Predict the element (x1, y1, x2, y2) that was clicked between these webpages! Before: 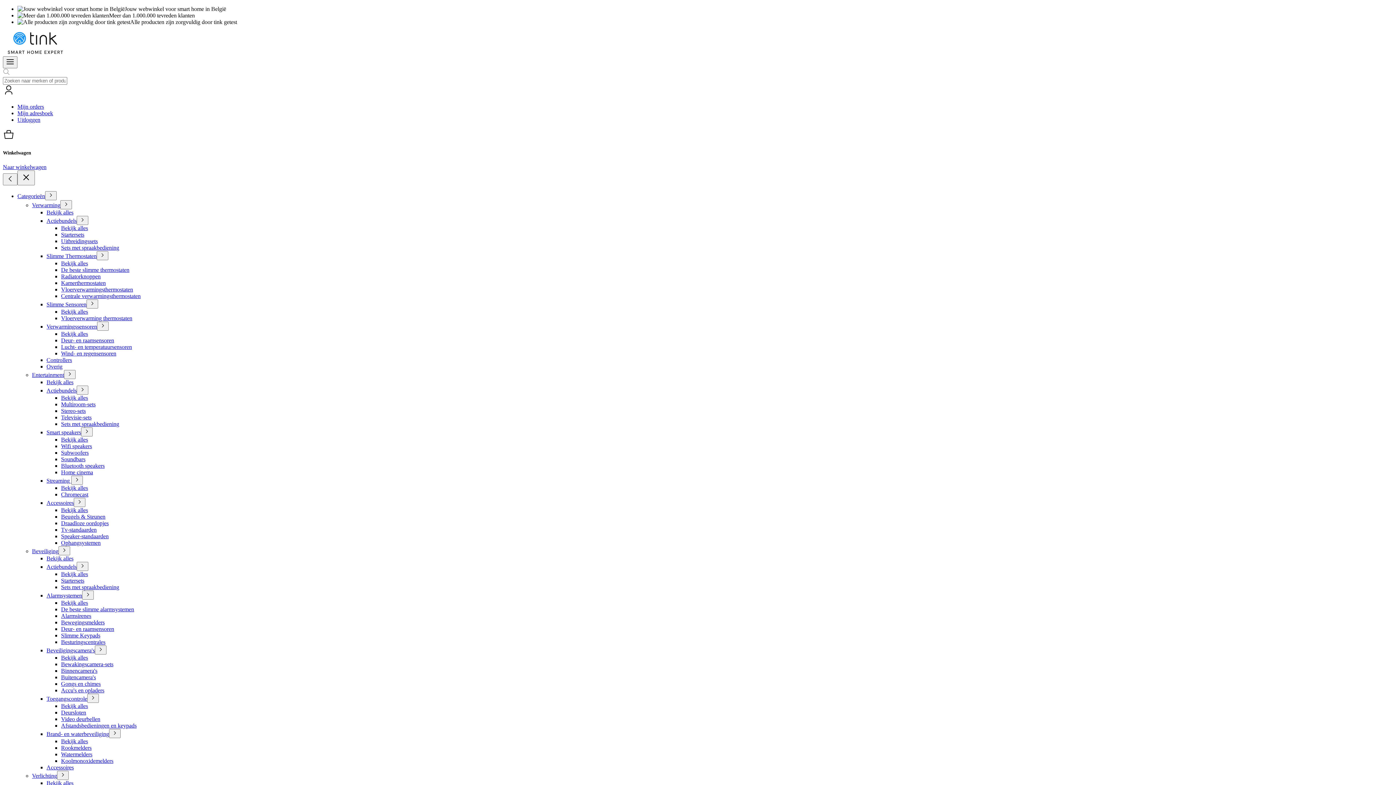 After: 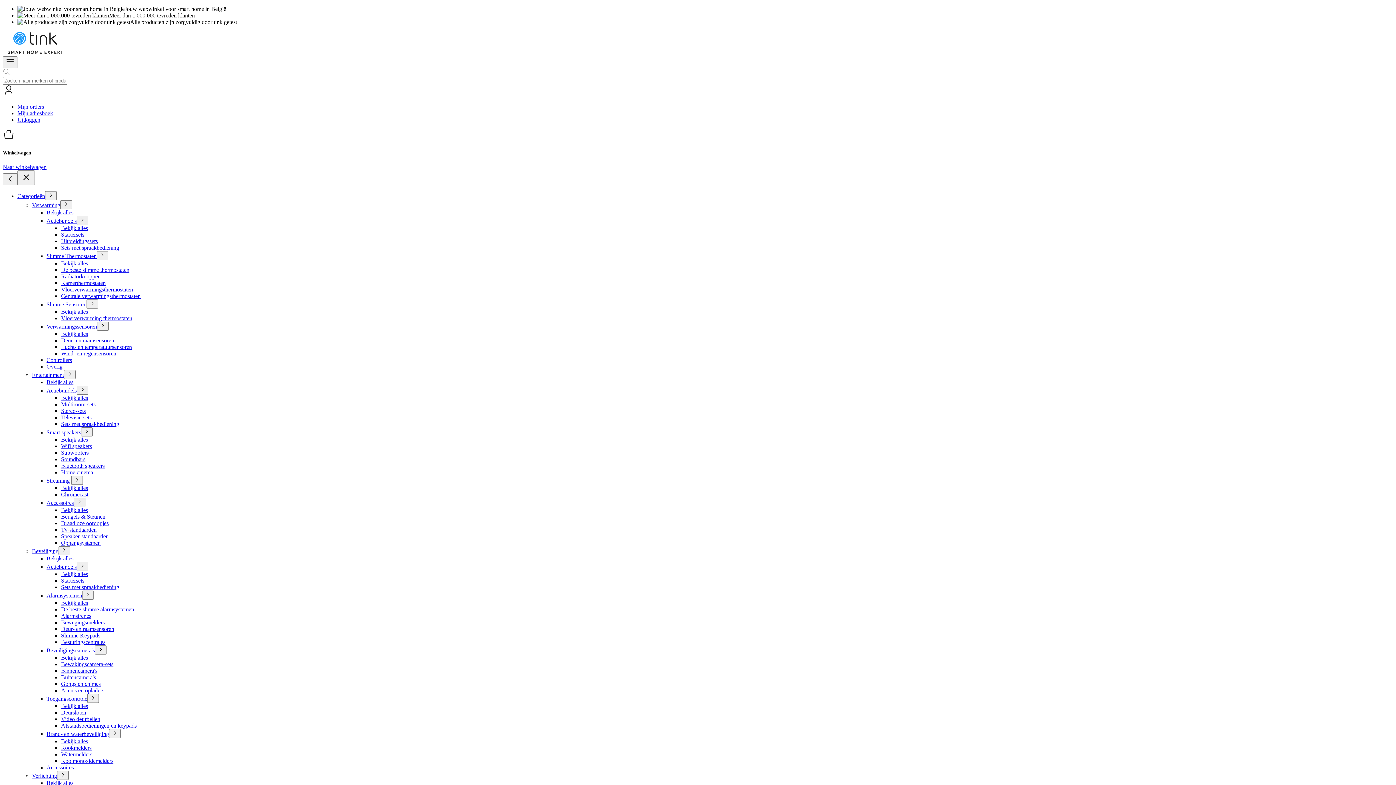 Action: bbox: (46, 780, 73, 786) label: Bekijk alles